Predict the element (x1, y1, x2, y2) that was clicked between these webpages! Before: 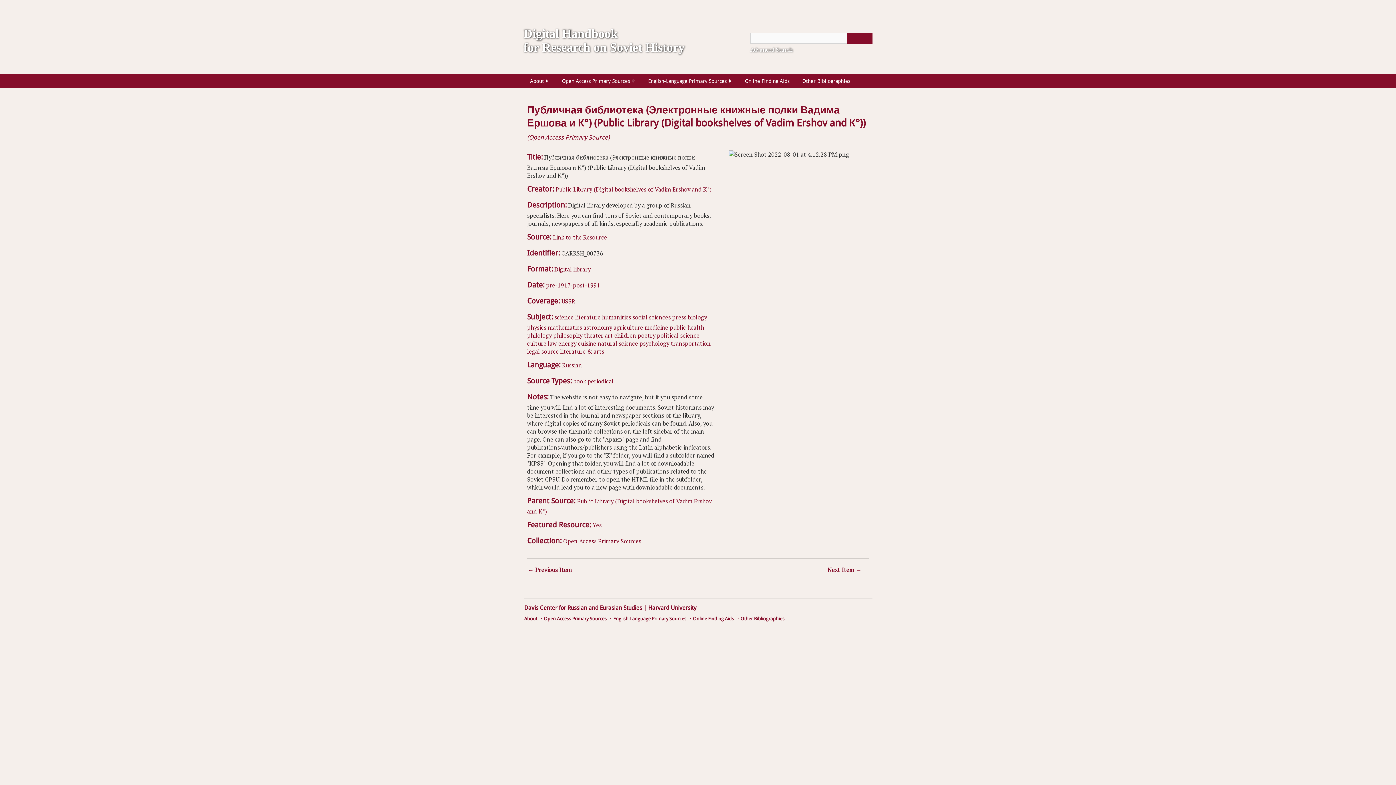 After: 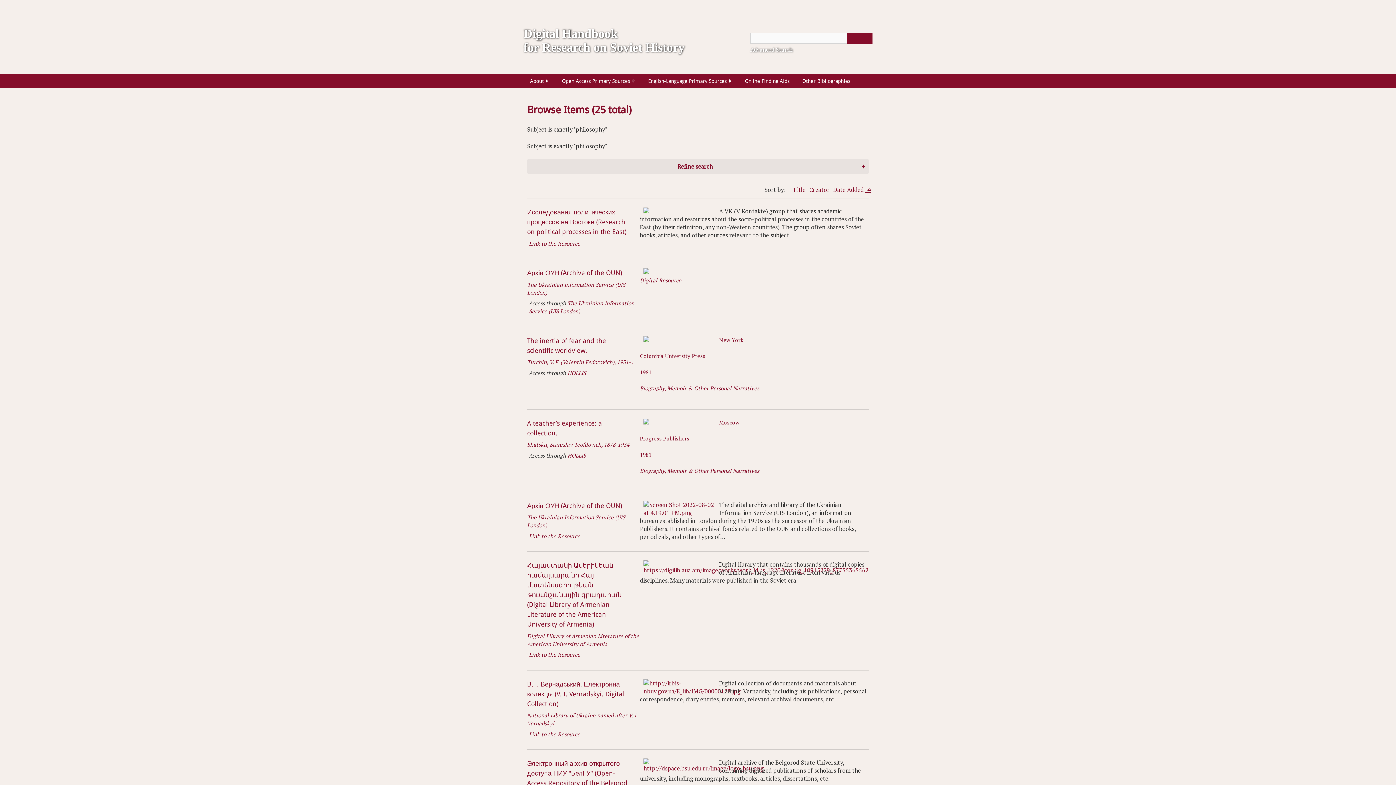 Action: label: philosophy bbox: (553, 331, 582, 339)